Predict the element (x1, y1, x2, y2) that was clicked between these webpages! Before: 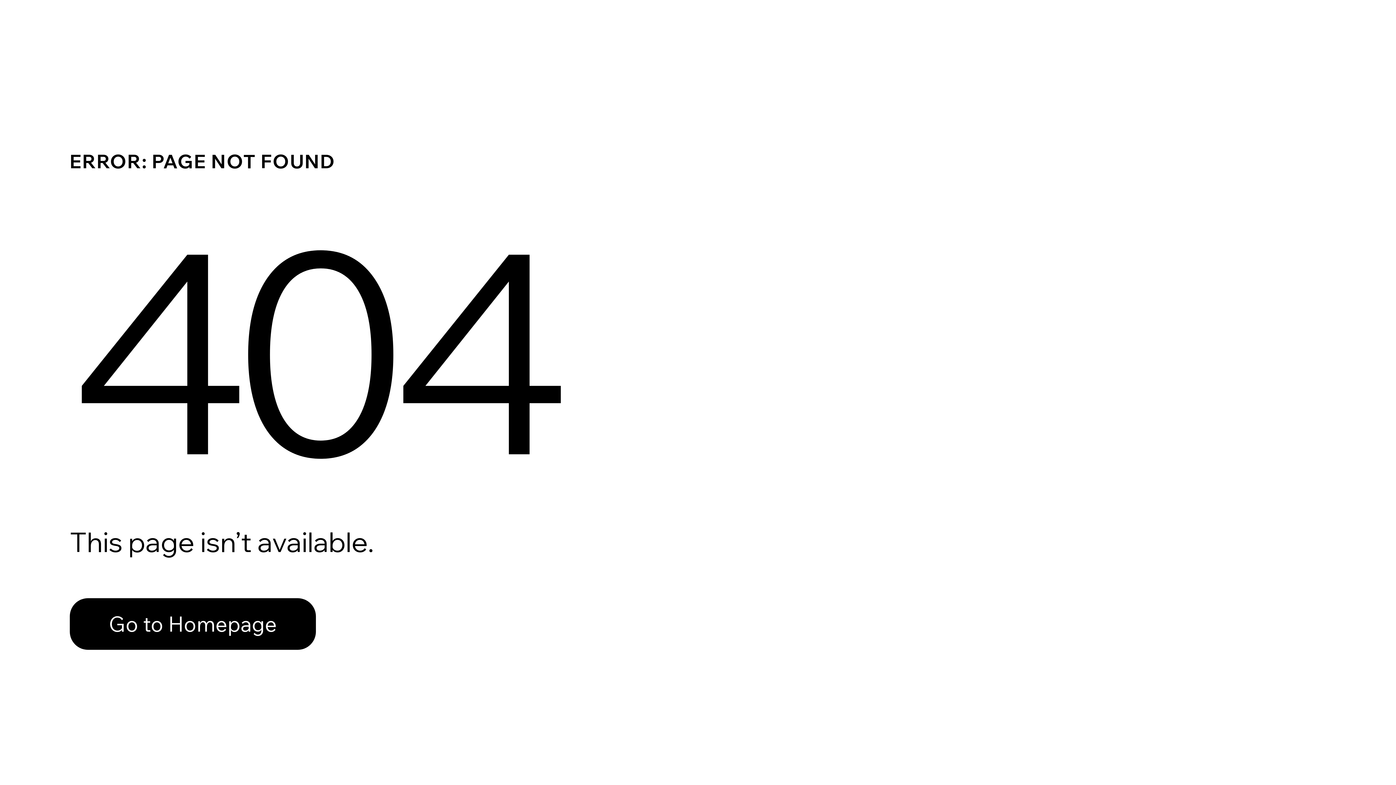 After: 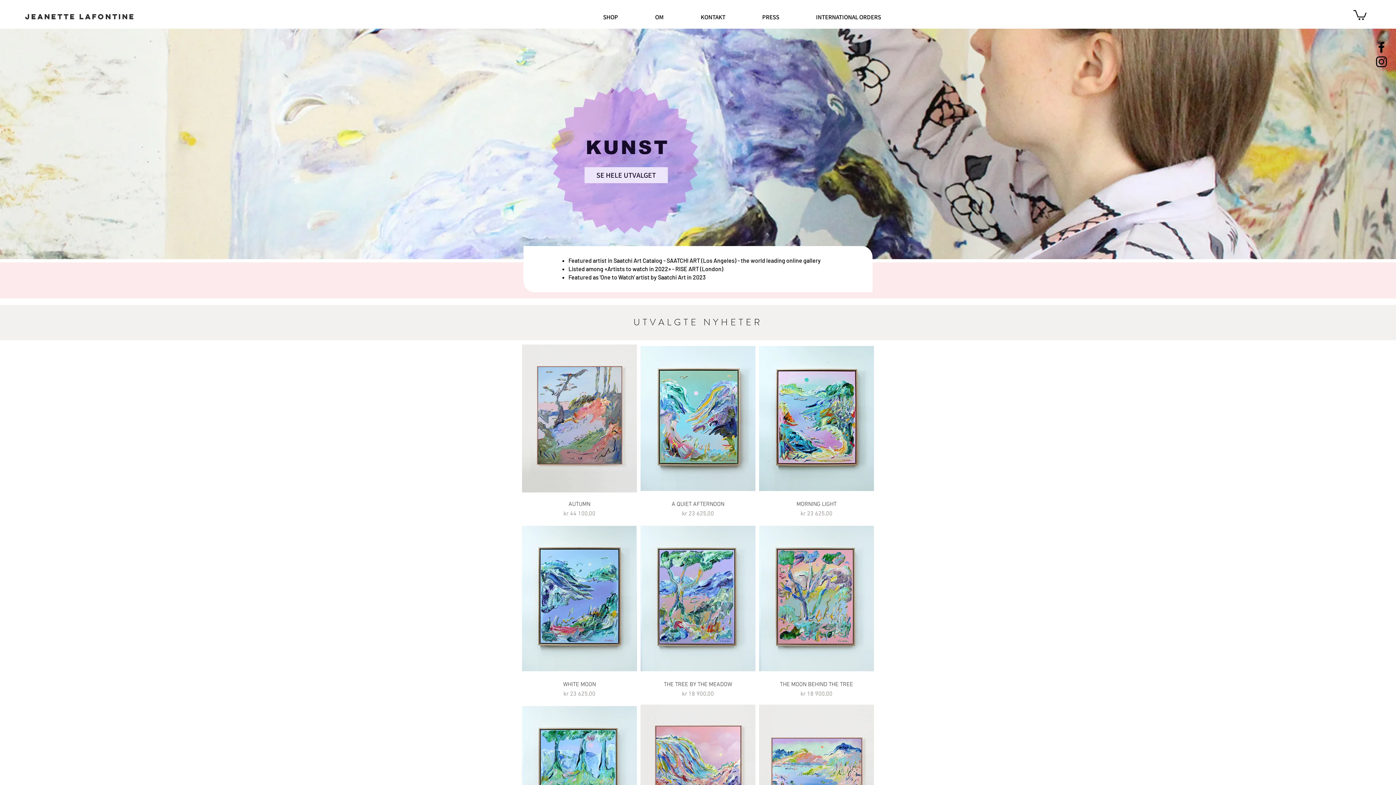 Action: label: Go to Homepage bbox: (69, 582, 768, 659)